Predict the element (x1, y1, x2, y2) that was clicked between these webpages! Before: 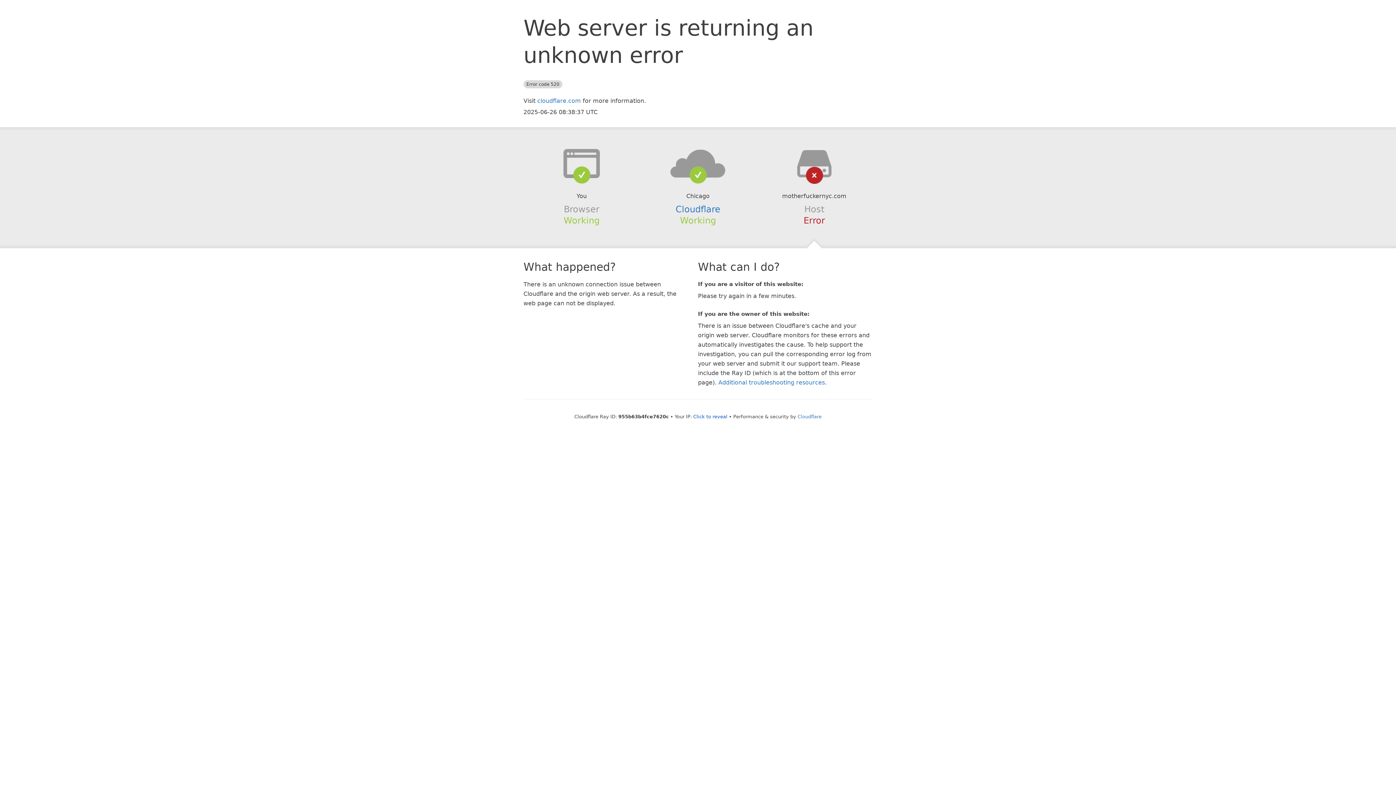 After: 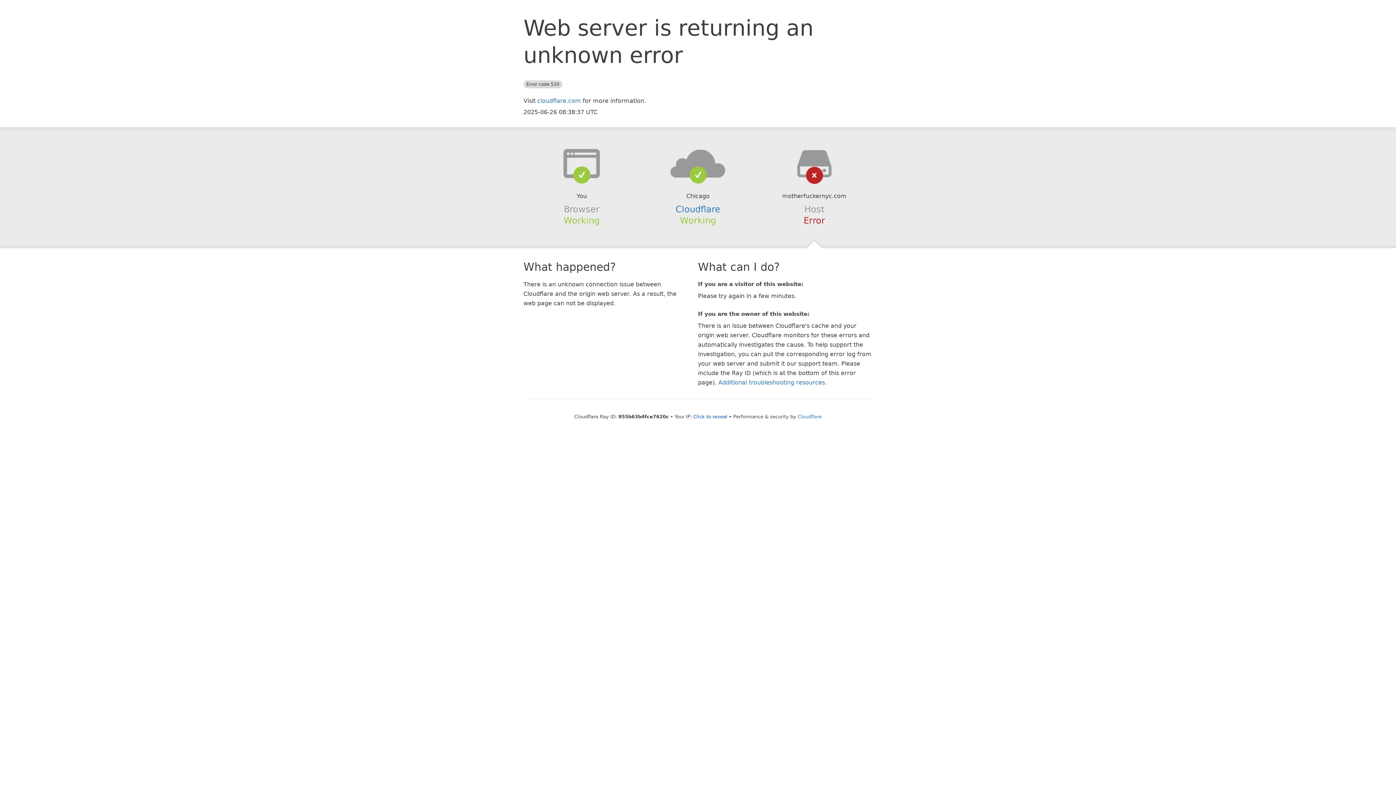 Action: bbox: (639, 148, 756, 178)